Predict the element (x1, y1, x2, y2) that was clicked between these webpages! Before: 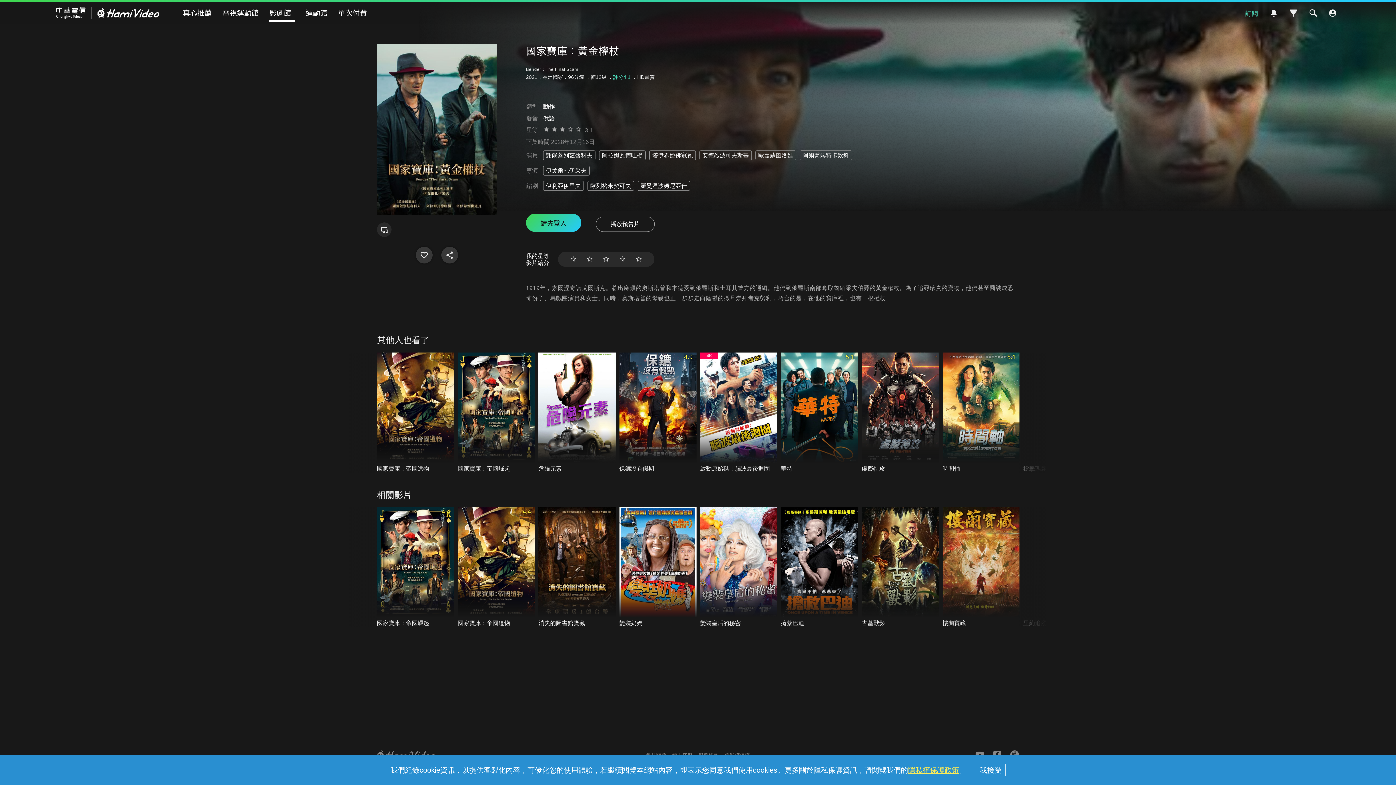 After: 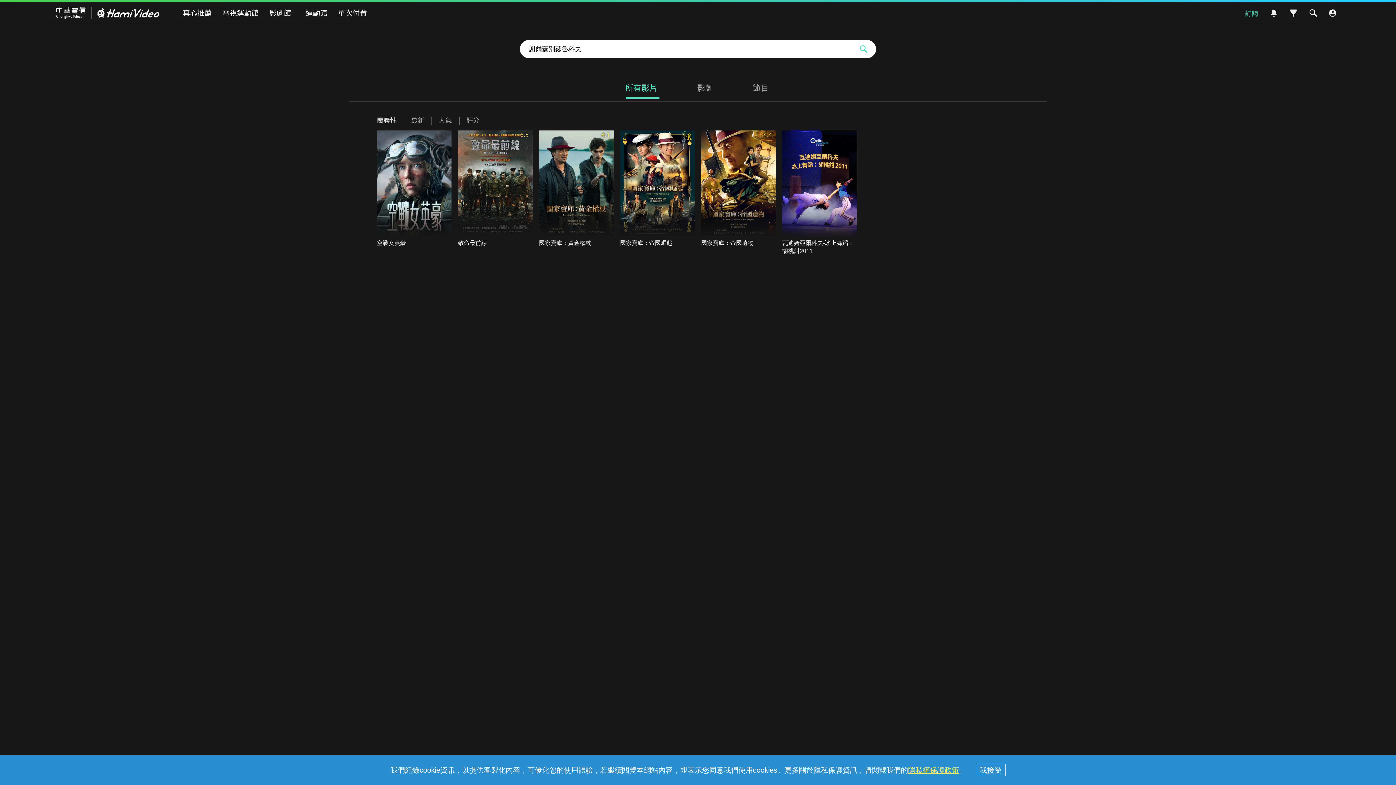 Action: label: 謝爾蓋別茲魯科夫 bbox: (543, 150, 595, 160)